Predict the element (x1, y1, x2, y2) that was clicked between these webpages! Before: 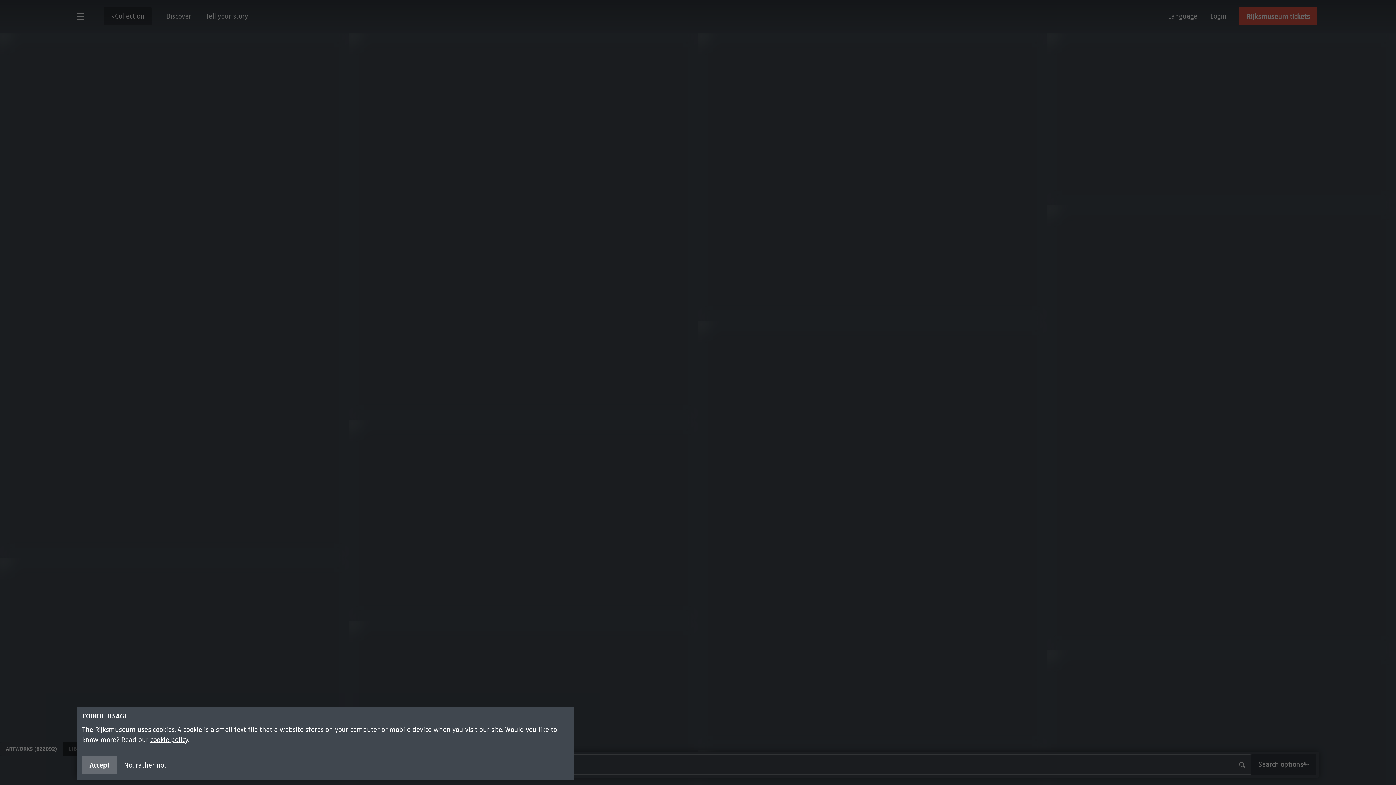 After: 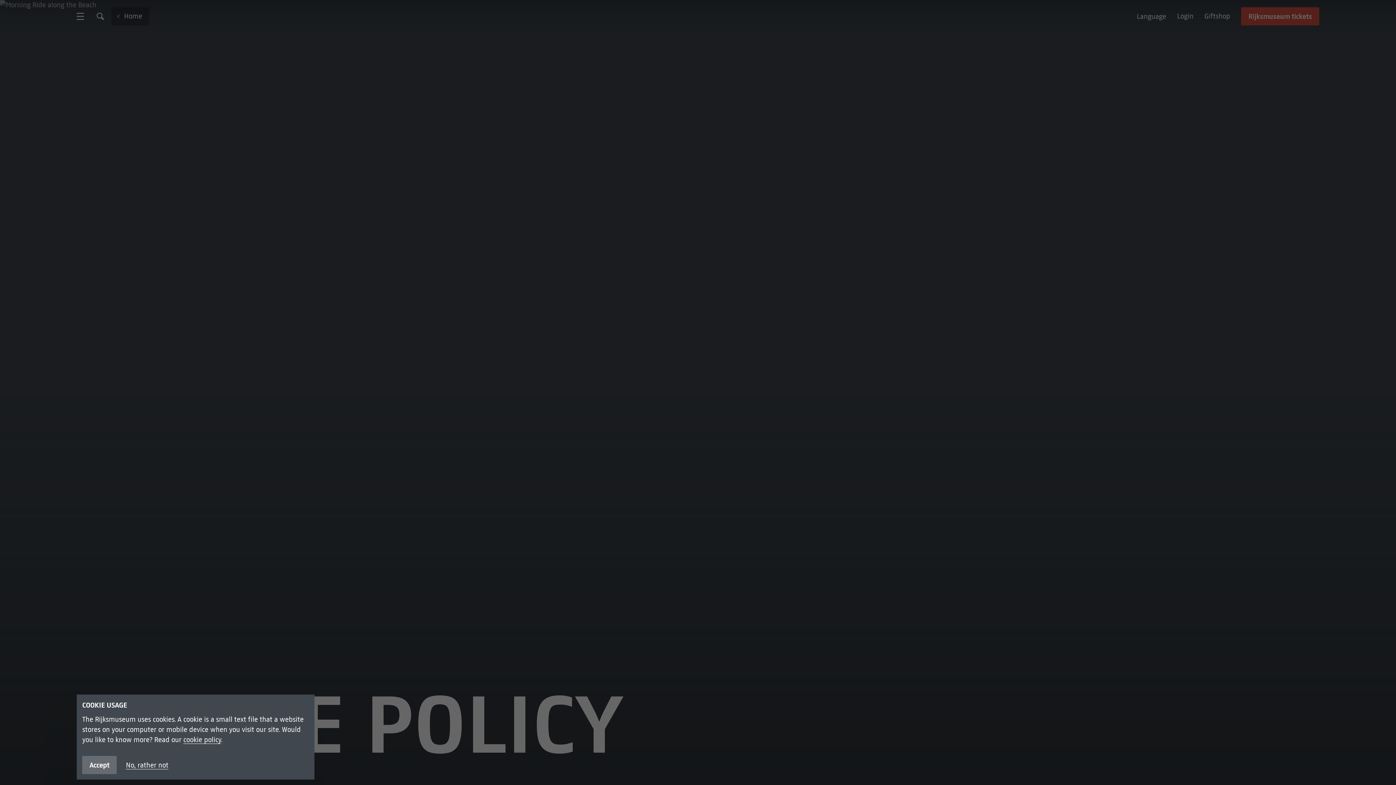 Action: bbox: (150, 736, 188, 744) label: cookie policy